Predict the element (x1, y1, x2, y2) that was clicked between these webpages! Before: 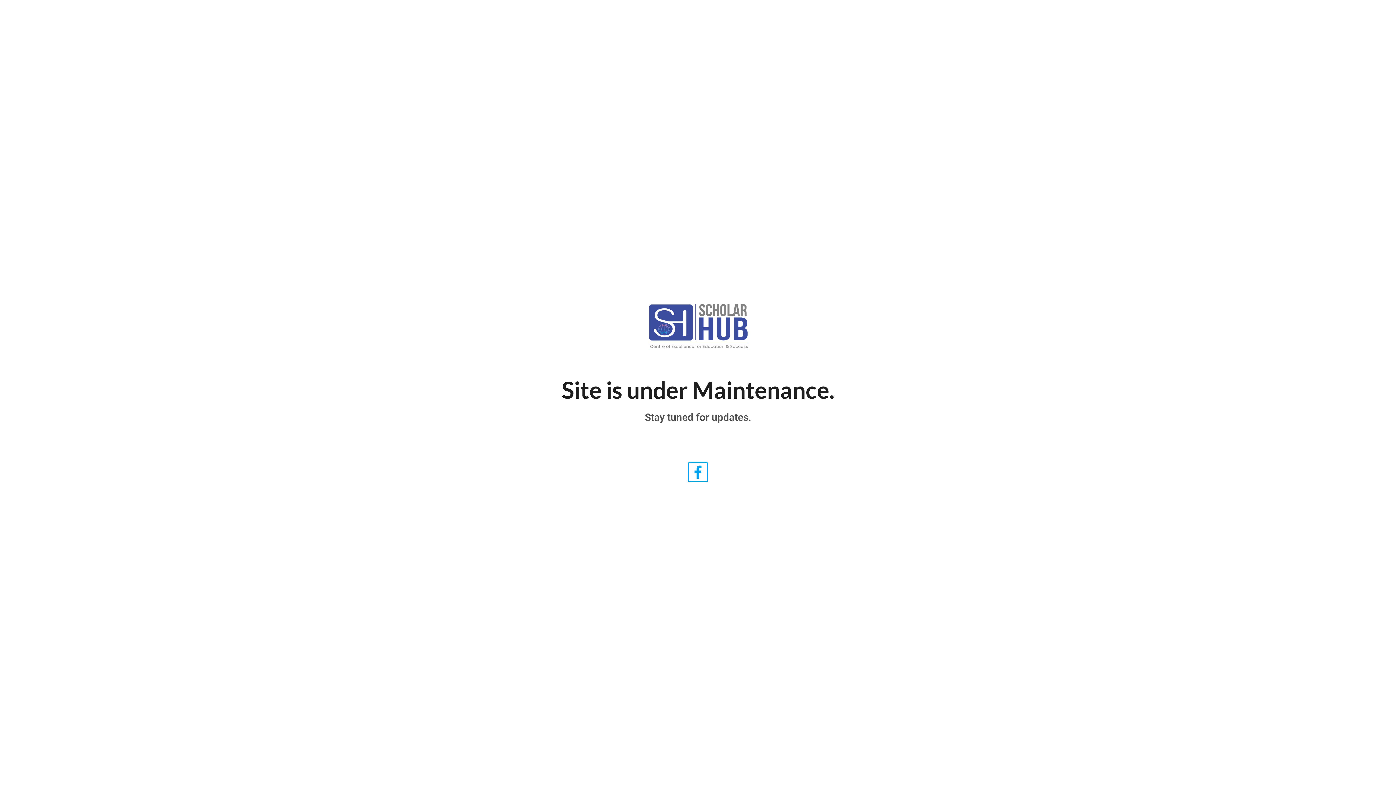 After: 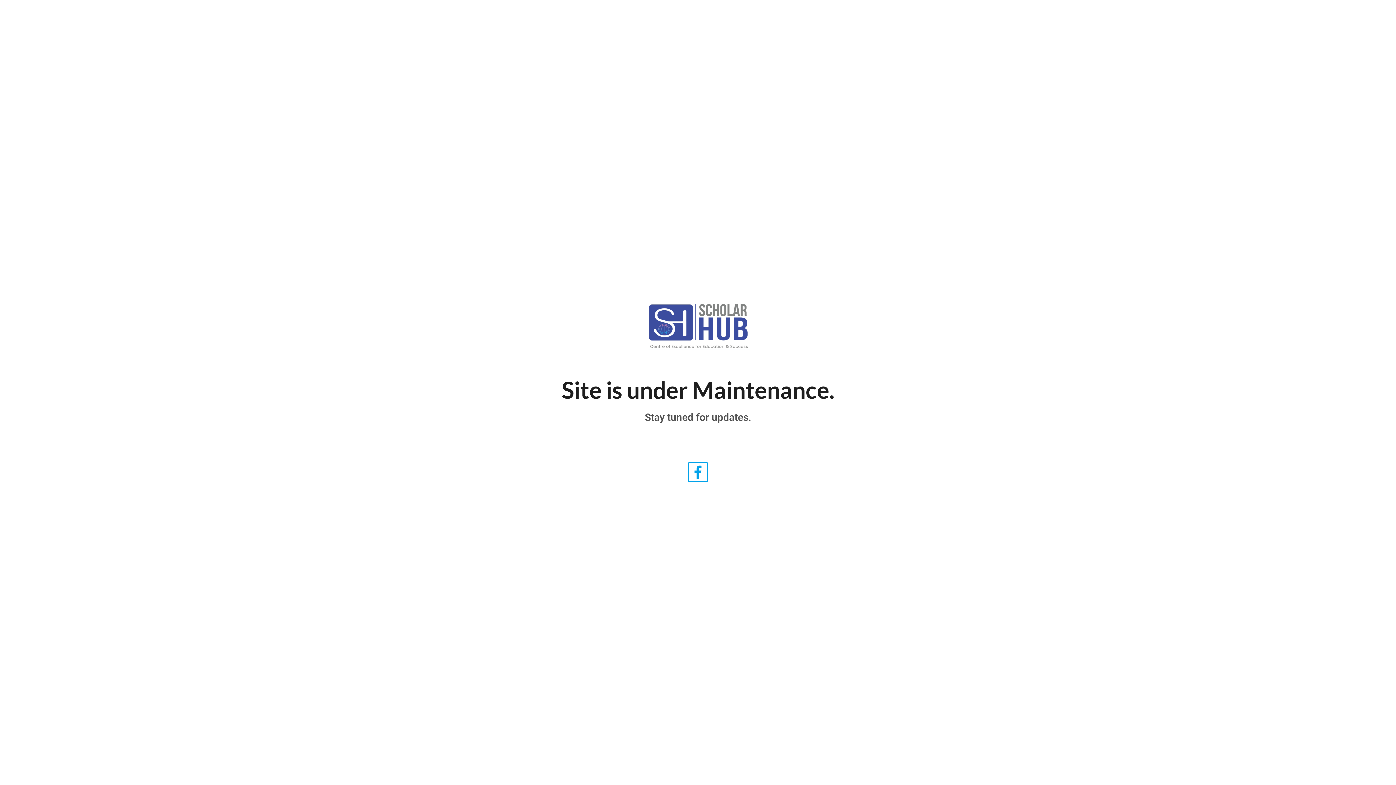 Action: bbox: (646, 303, 750, 350)